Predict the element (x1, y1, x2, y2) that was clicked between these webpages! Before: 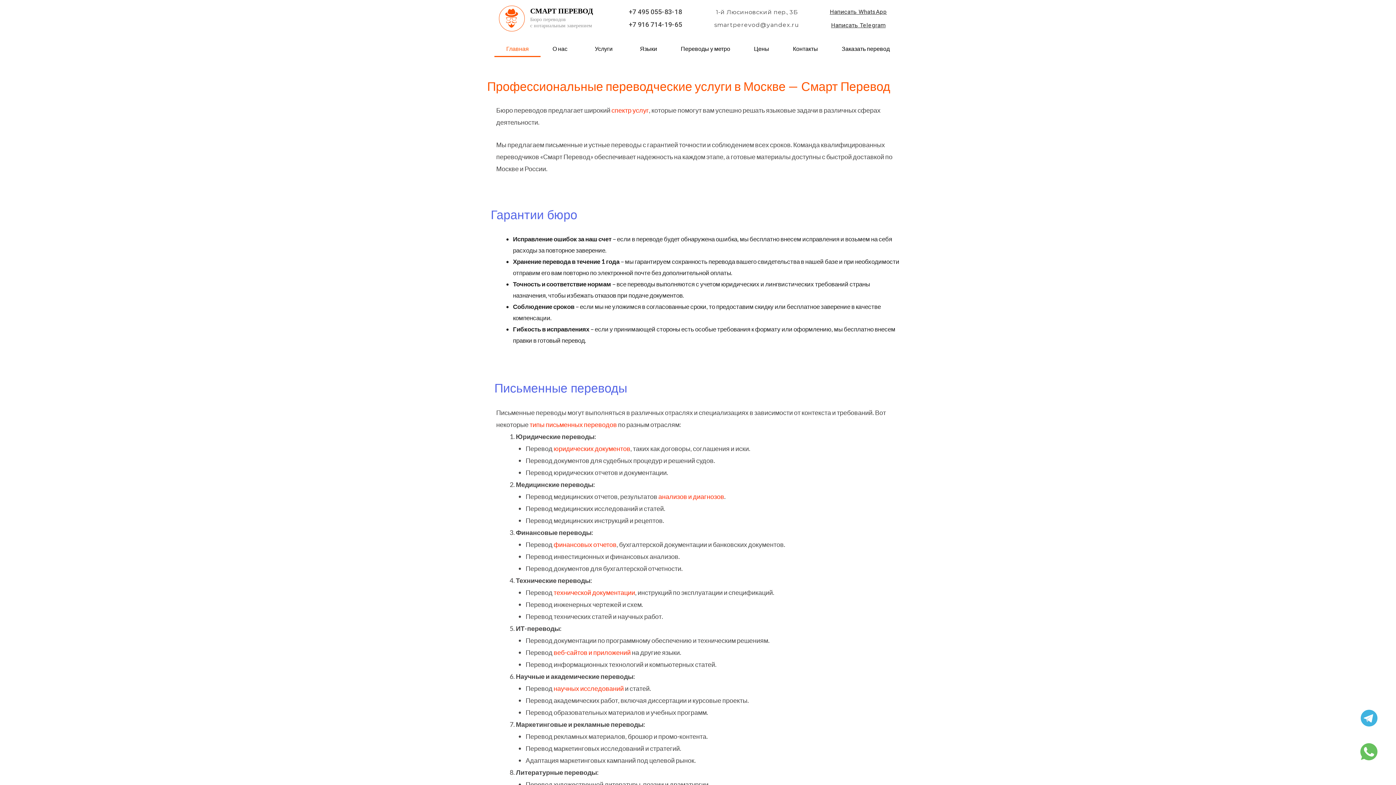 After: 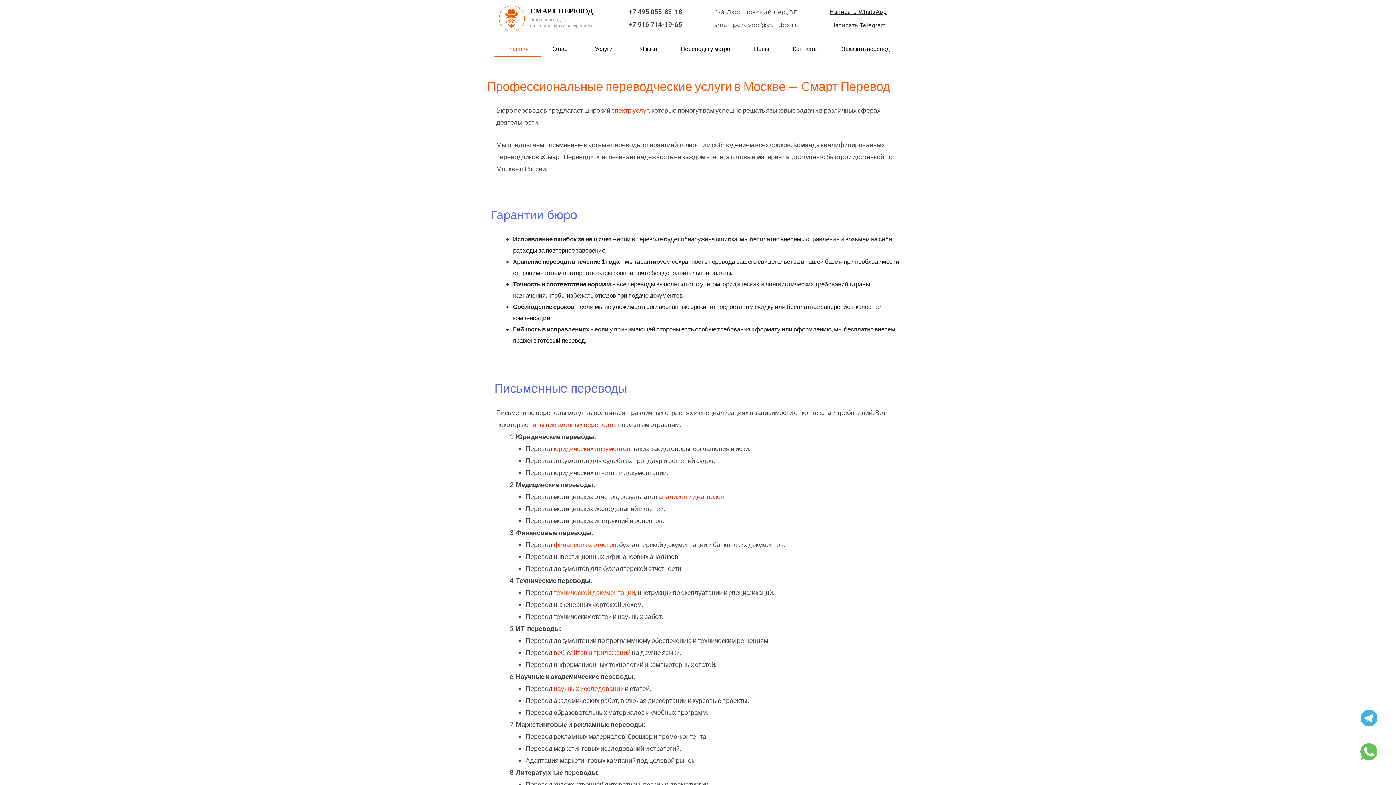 Action: bbox: (553, 588, 635, 596) label: технической документации